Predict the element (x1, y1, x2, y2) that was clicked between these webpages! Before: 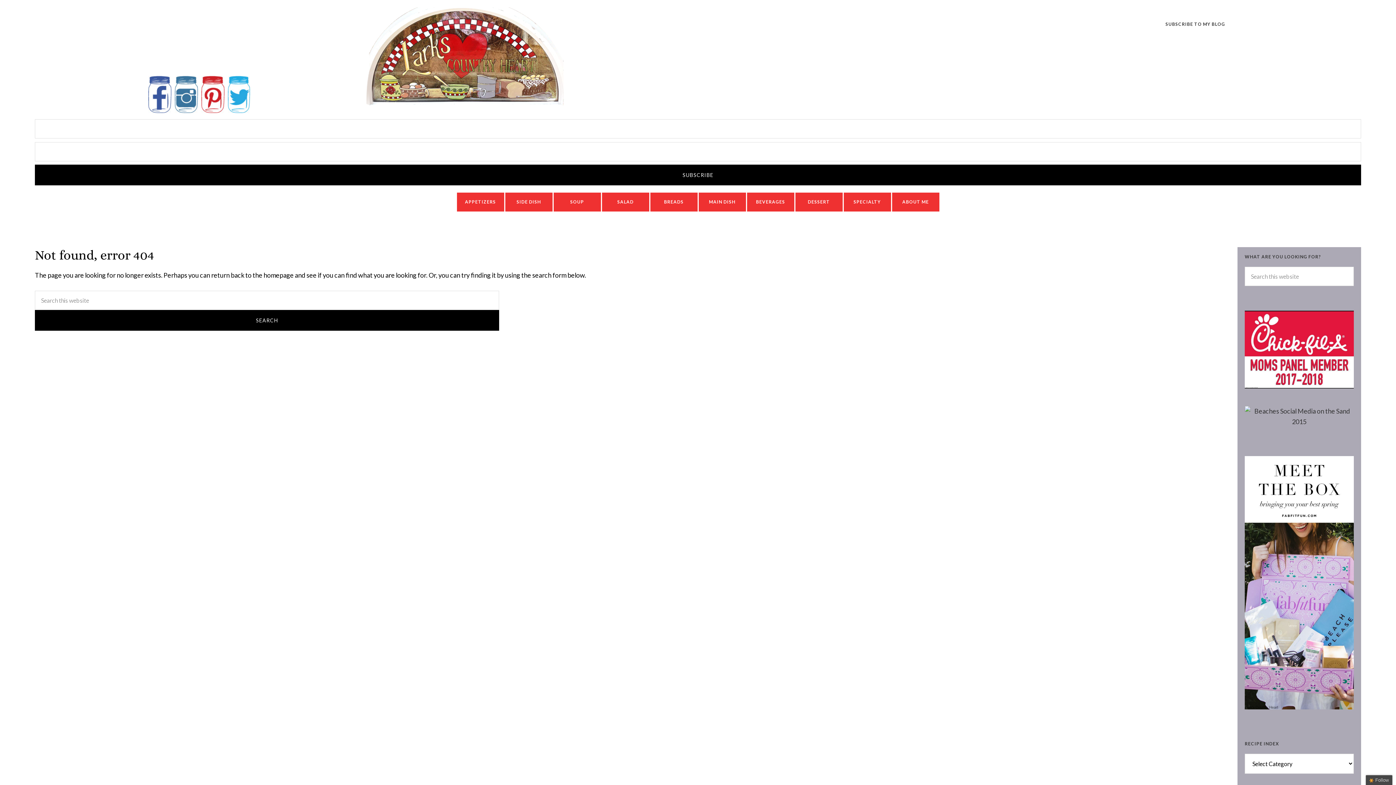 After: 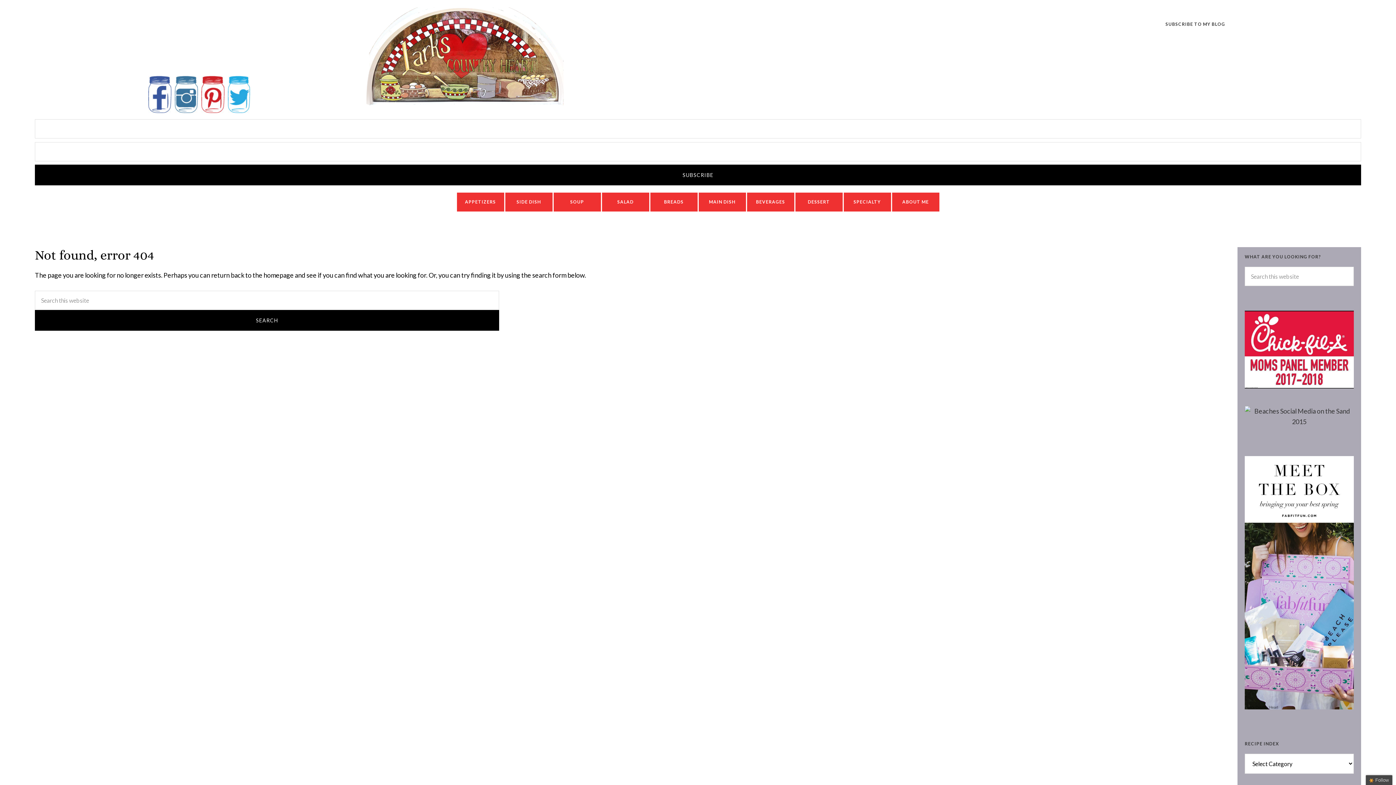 Action: bbox: (174, 107, 200, 114)